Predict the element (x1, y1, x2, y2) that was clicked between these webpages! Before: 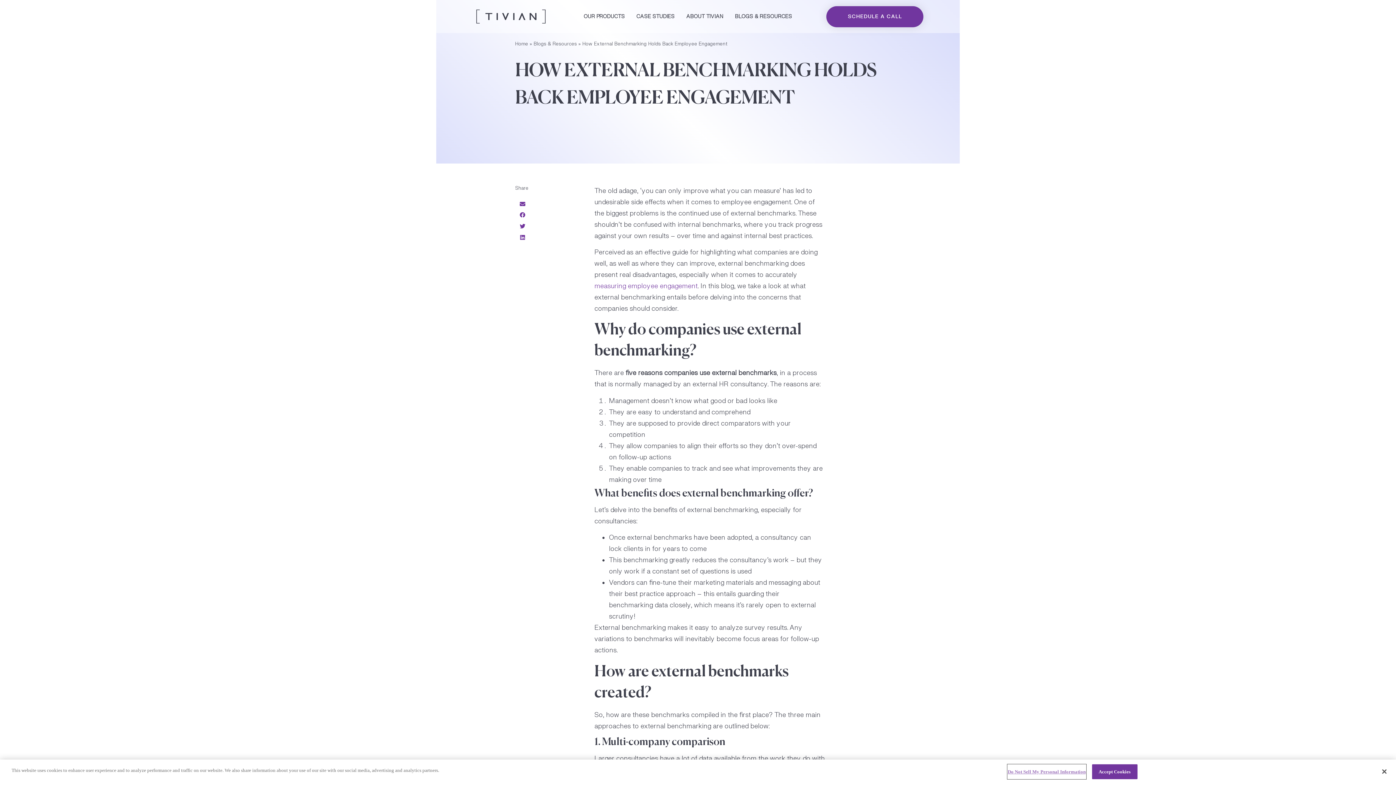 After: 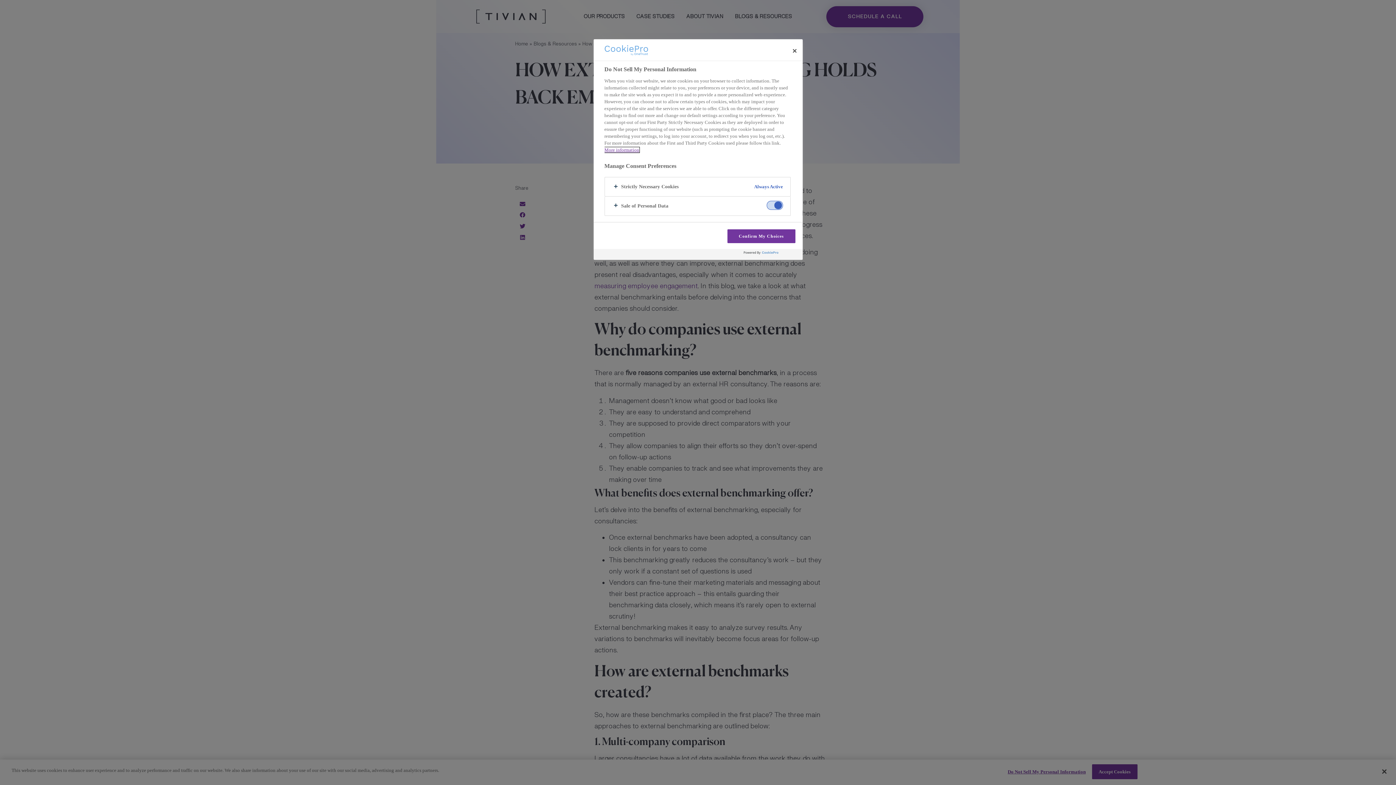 Action: bbox: (1008, 765, 1086, 779) label: Do Not Sell My Personal Information